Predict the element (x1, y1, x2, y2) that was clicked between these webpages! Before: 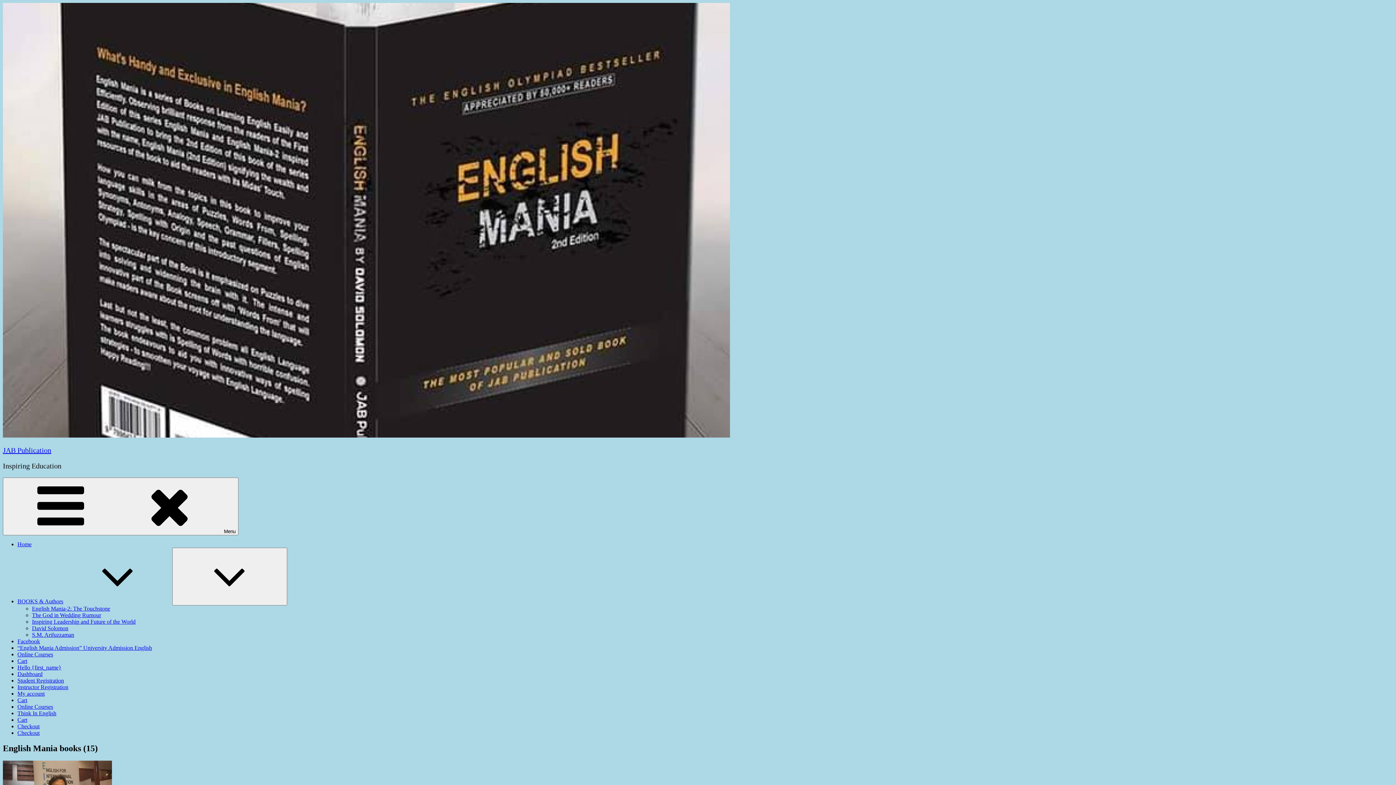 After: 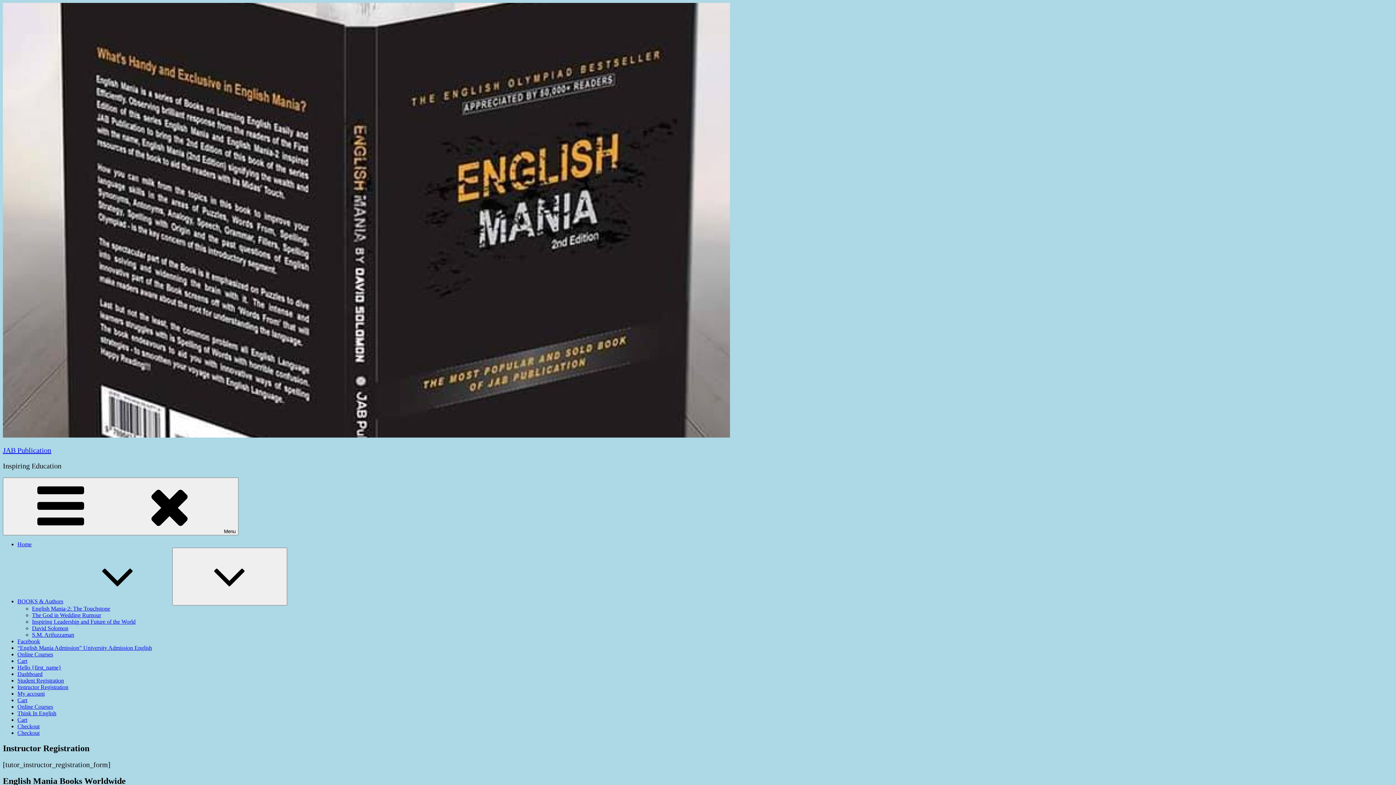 Action: label: Instructor Registration bbox: (17, 684, 68, 690)